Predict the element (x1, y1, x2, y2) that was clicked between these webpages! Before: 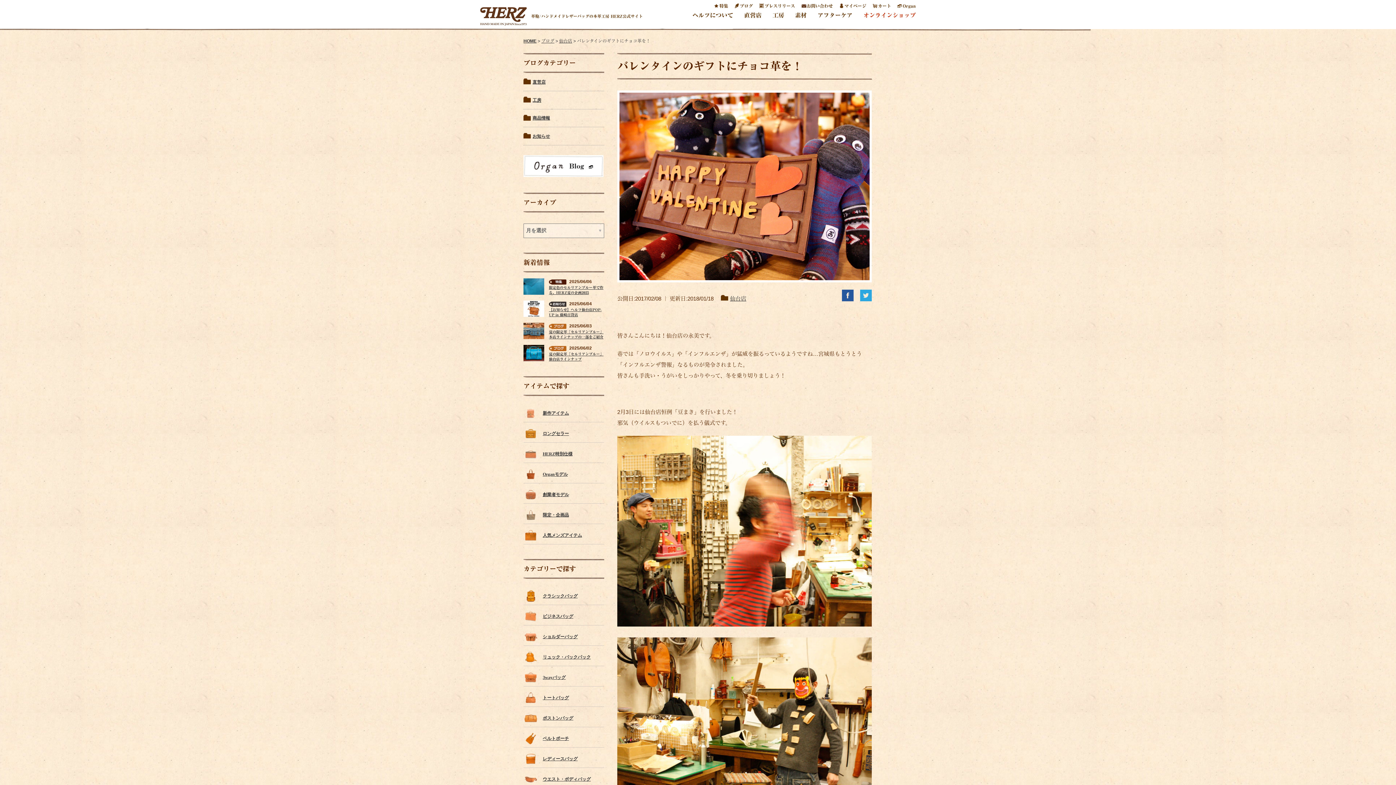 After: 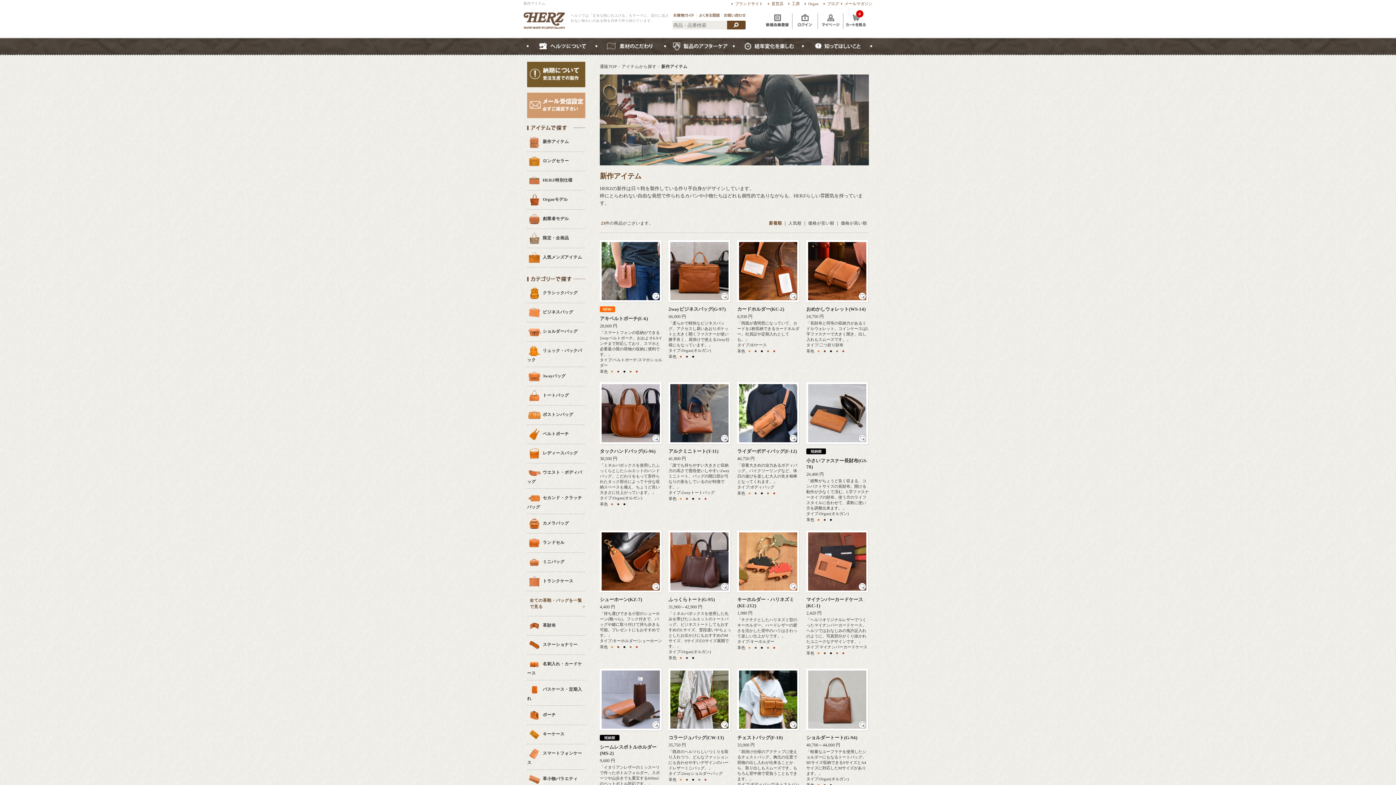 Action: bbox: (523, 405, 538, 417)